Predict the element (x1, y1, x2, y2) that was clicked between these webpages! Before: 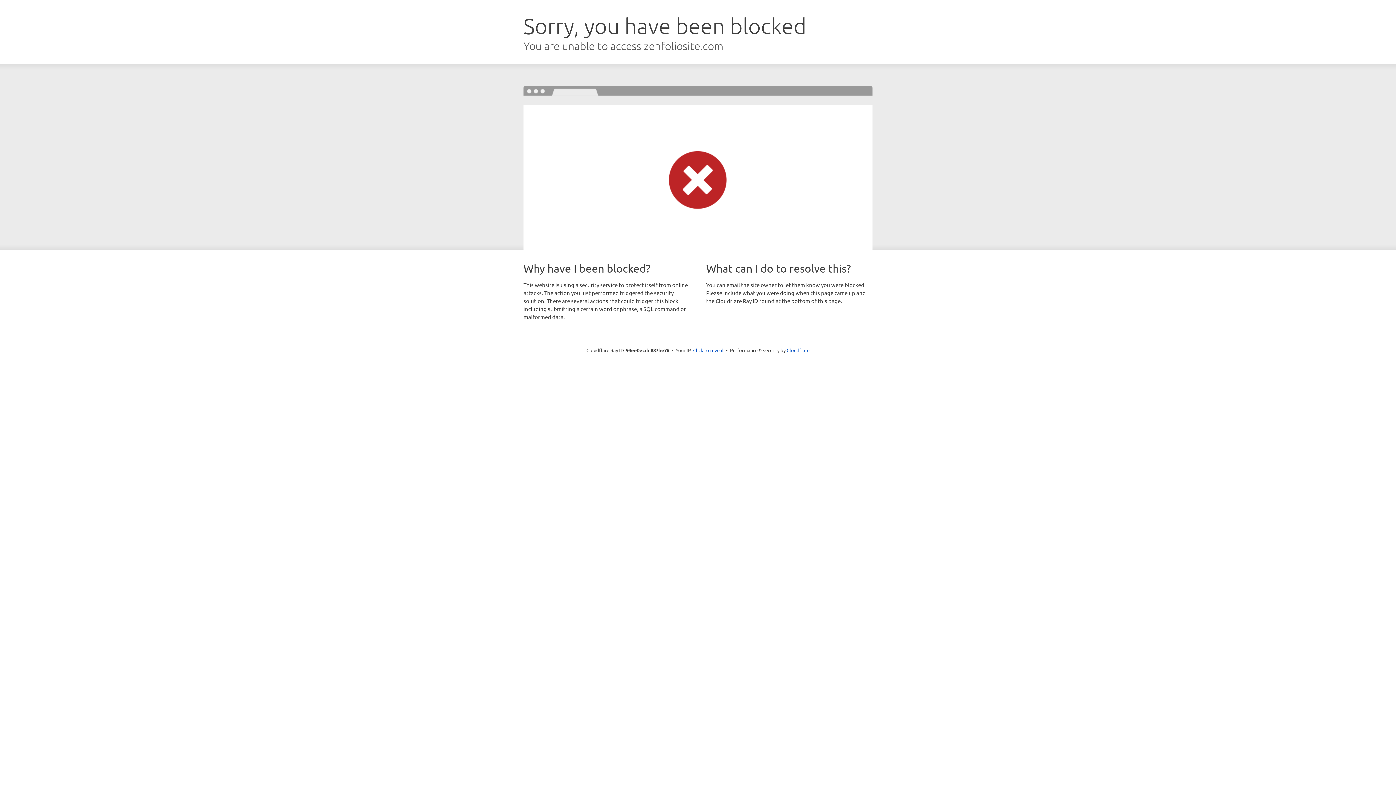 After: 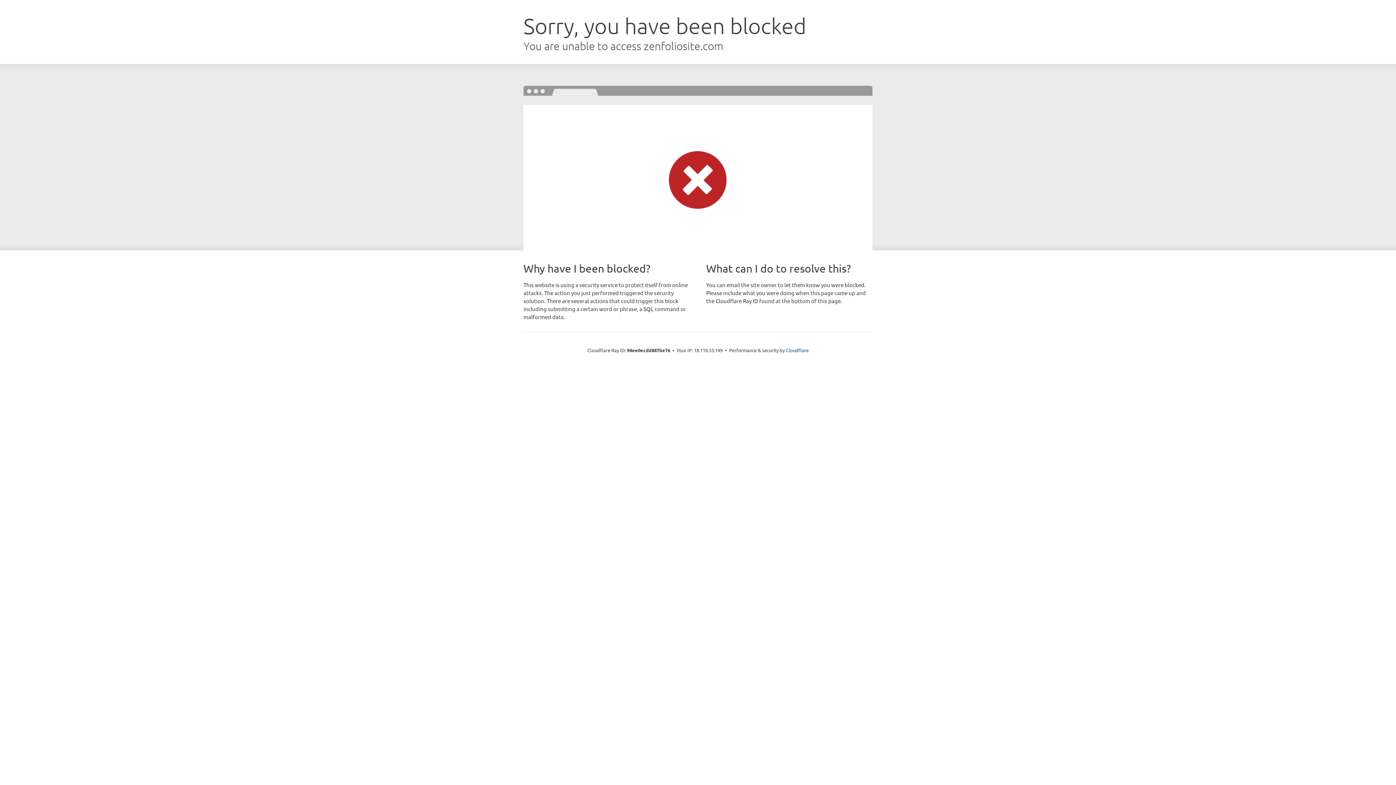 Action: label: Click to reveal bbox: (693, 346, 723, 353)